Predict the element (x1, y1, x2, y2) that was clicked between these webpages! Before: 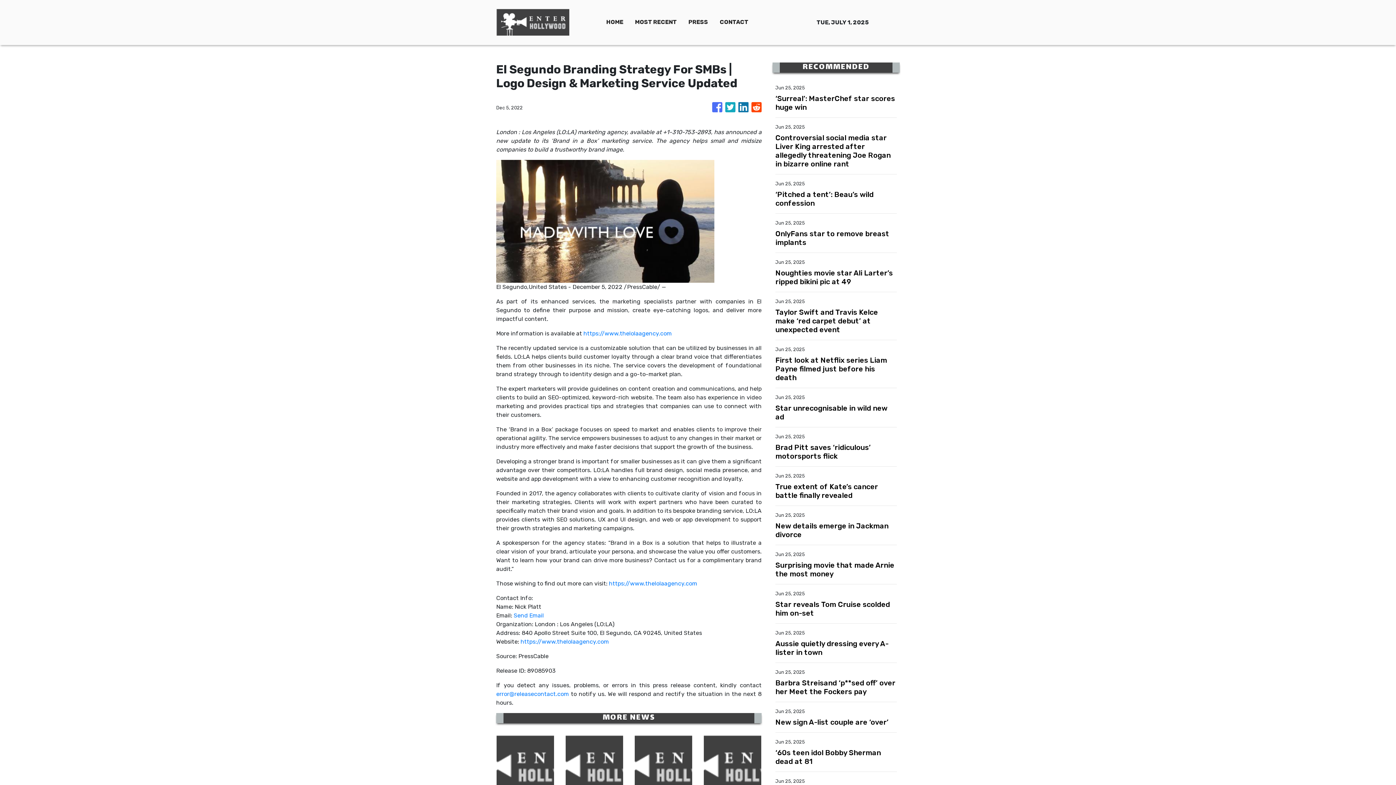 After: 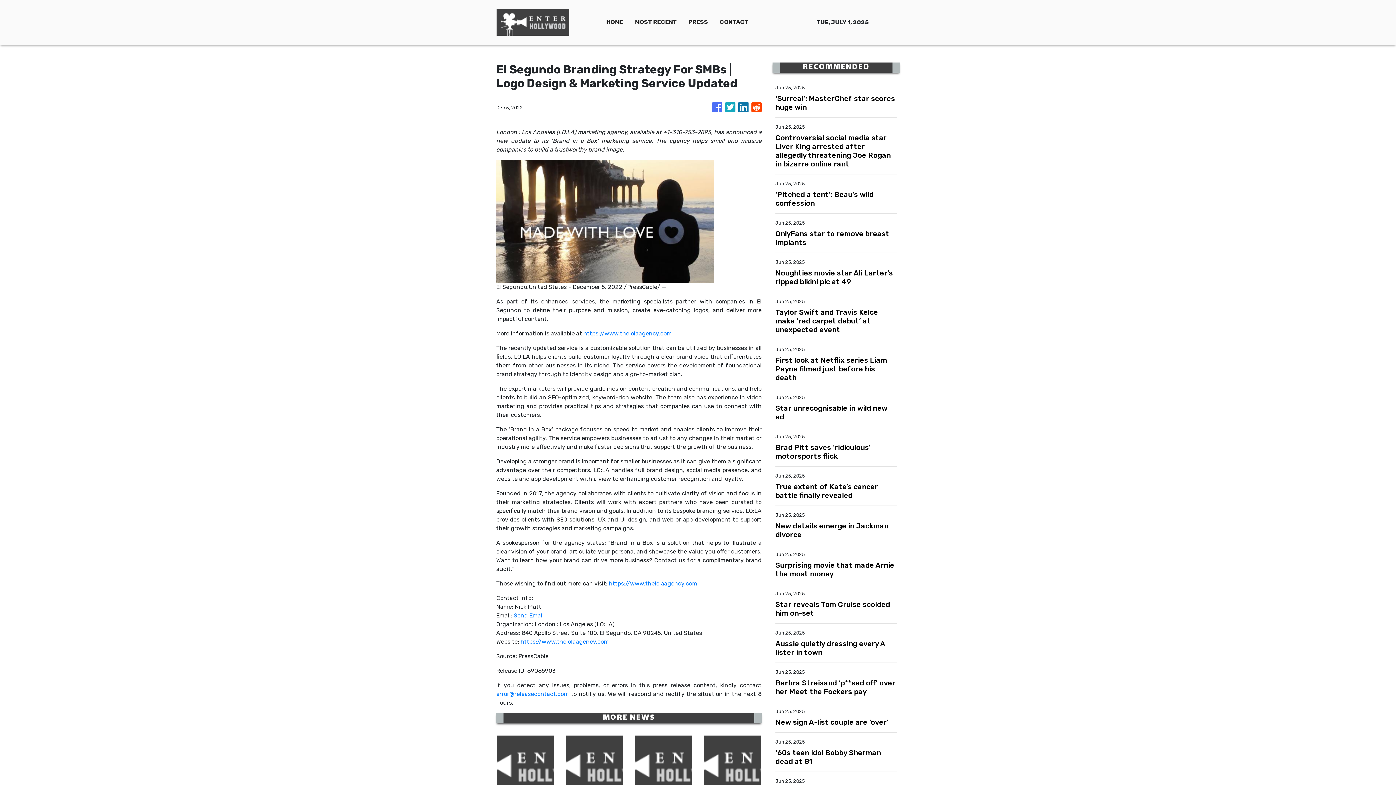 Action: bbox: (712, 98, 722, 116)